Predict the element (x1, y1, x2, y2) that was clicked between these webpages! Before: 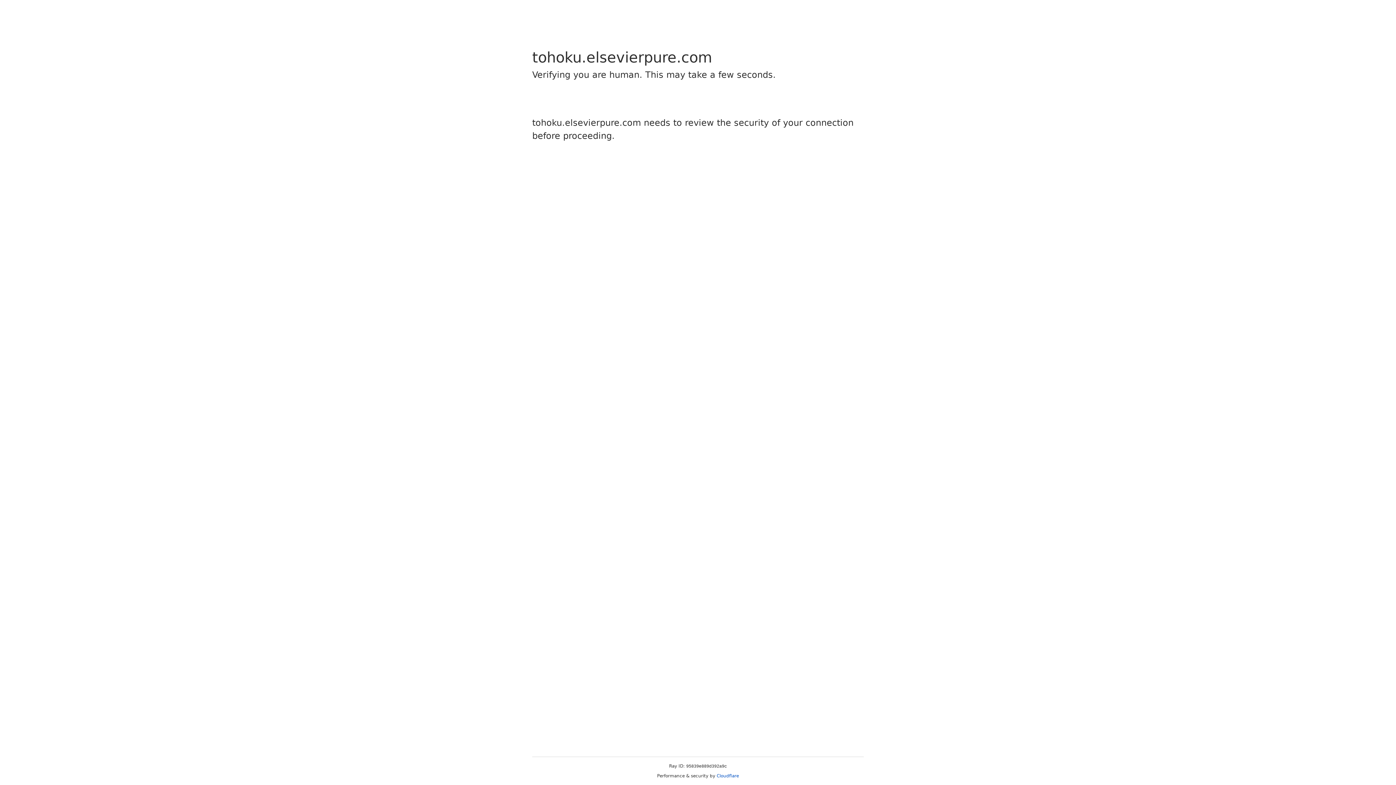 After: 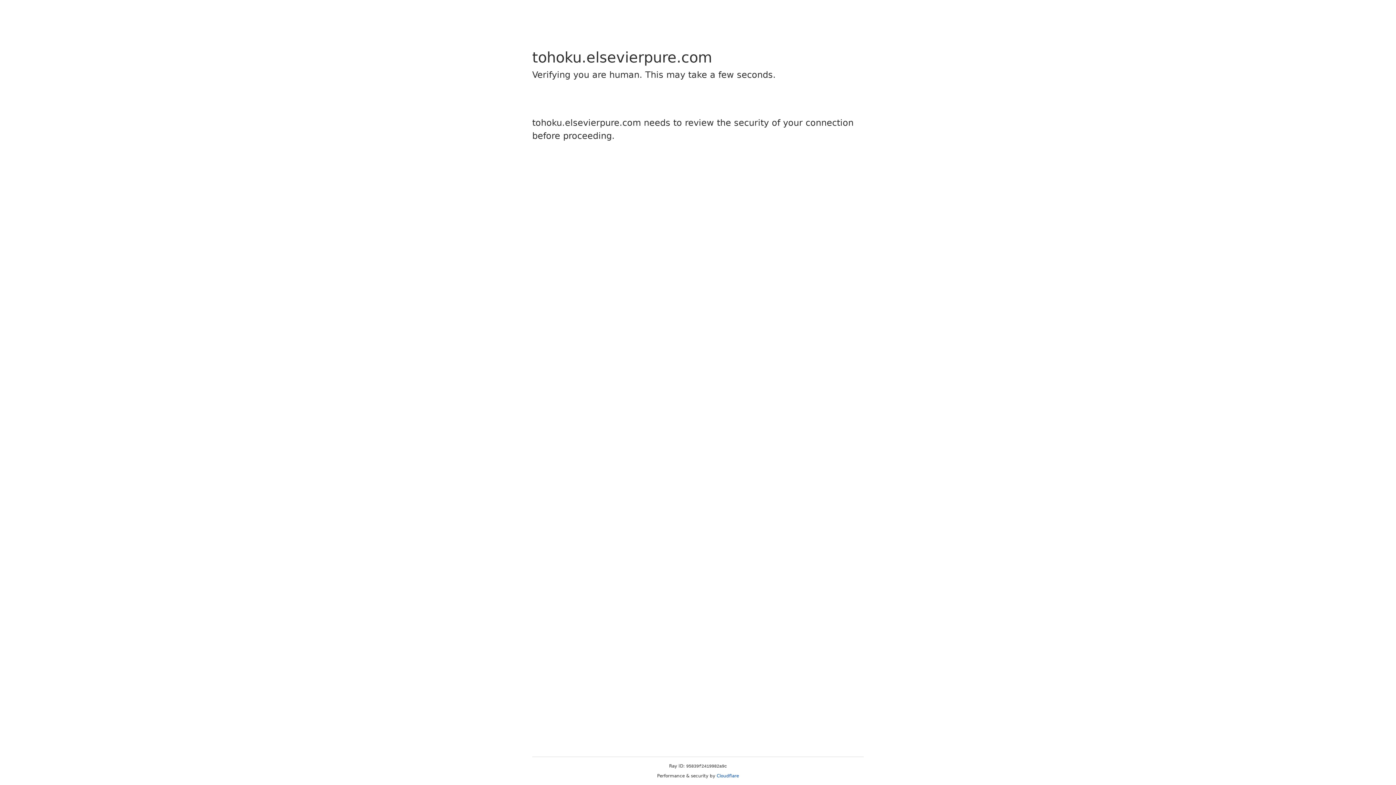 Action: bbox: (716, 773, 739, 778) label: Cloudflare